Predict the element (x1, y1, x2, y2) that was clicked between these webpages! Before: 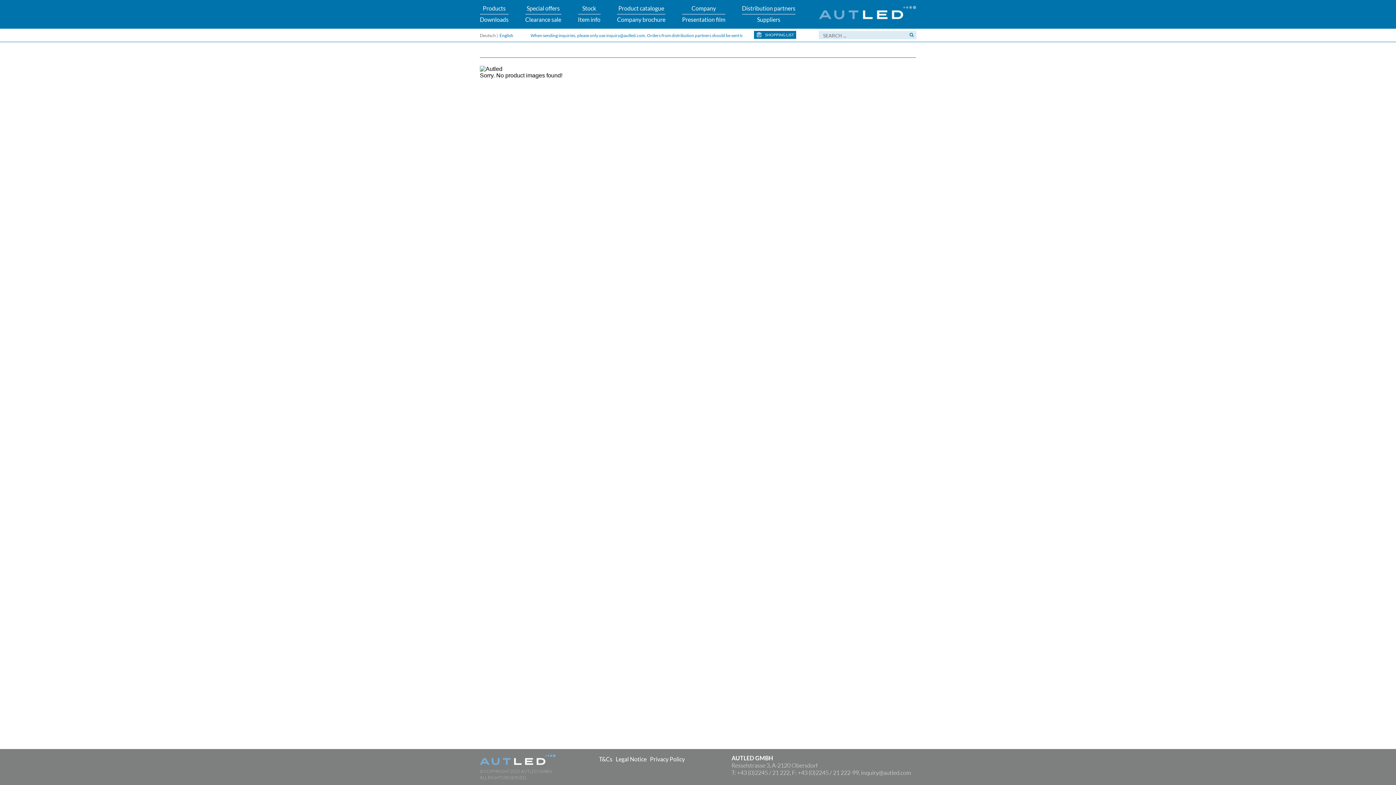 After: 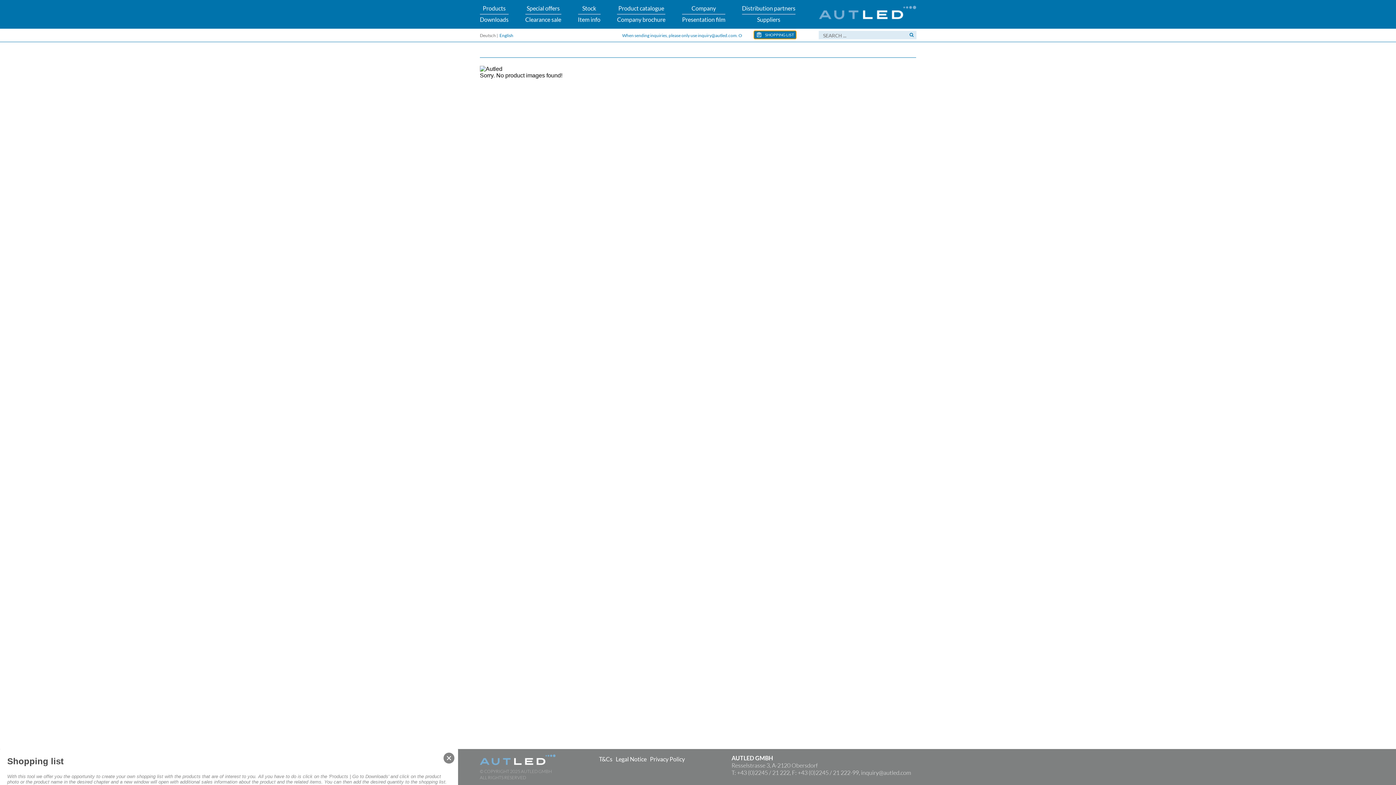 Action: label:  SHOPPING LIST bbox: (754, 30, 796, 38)